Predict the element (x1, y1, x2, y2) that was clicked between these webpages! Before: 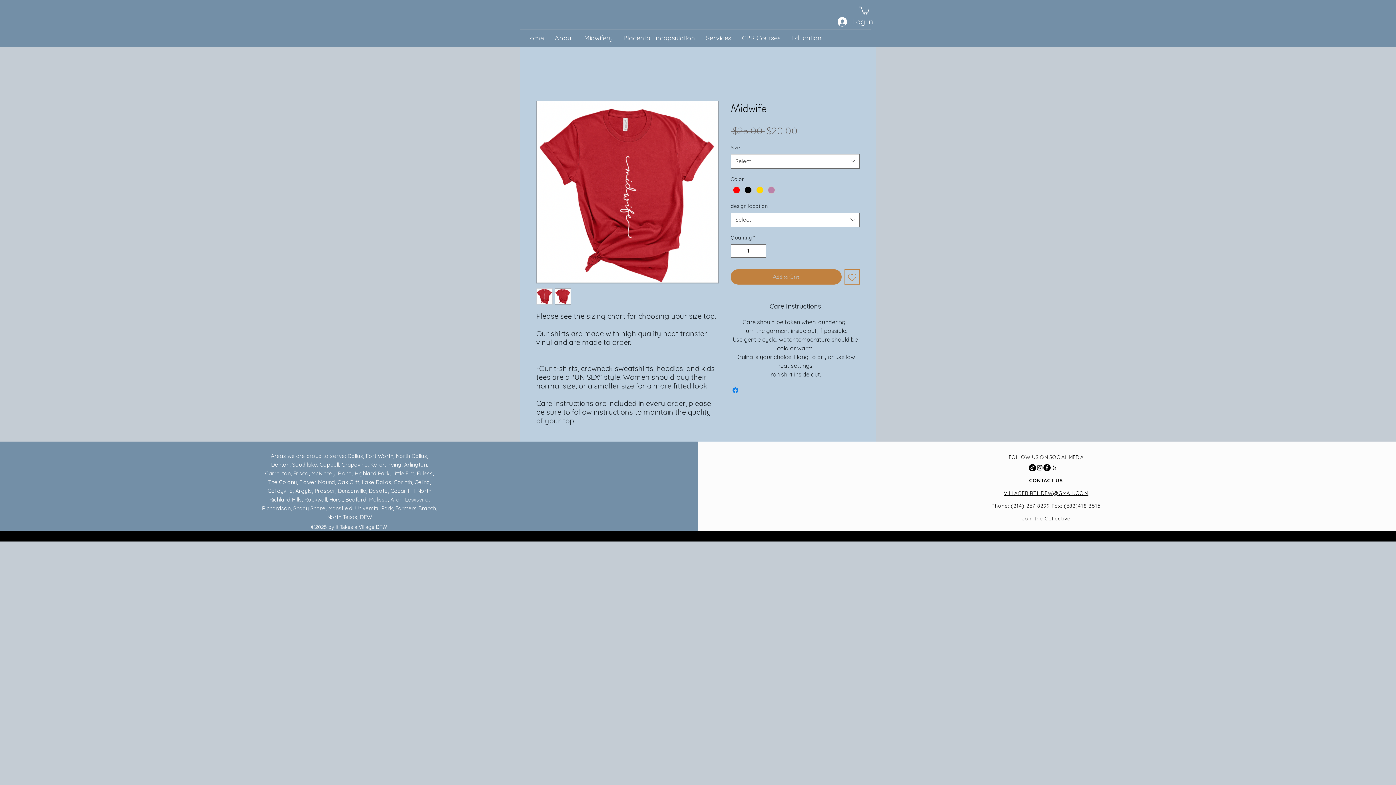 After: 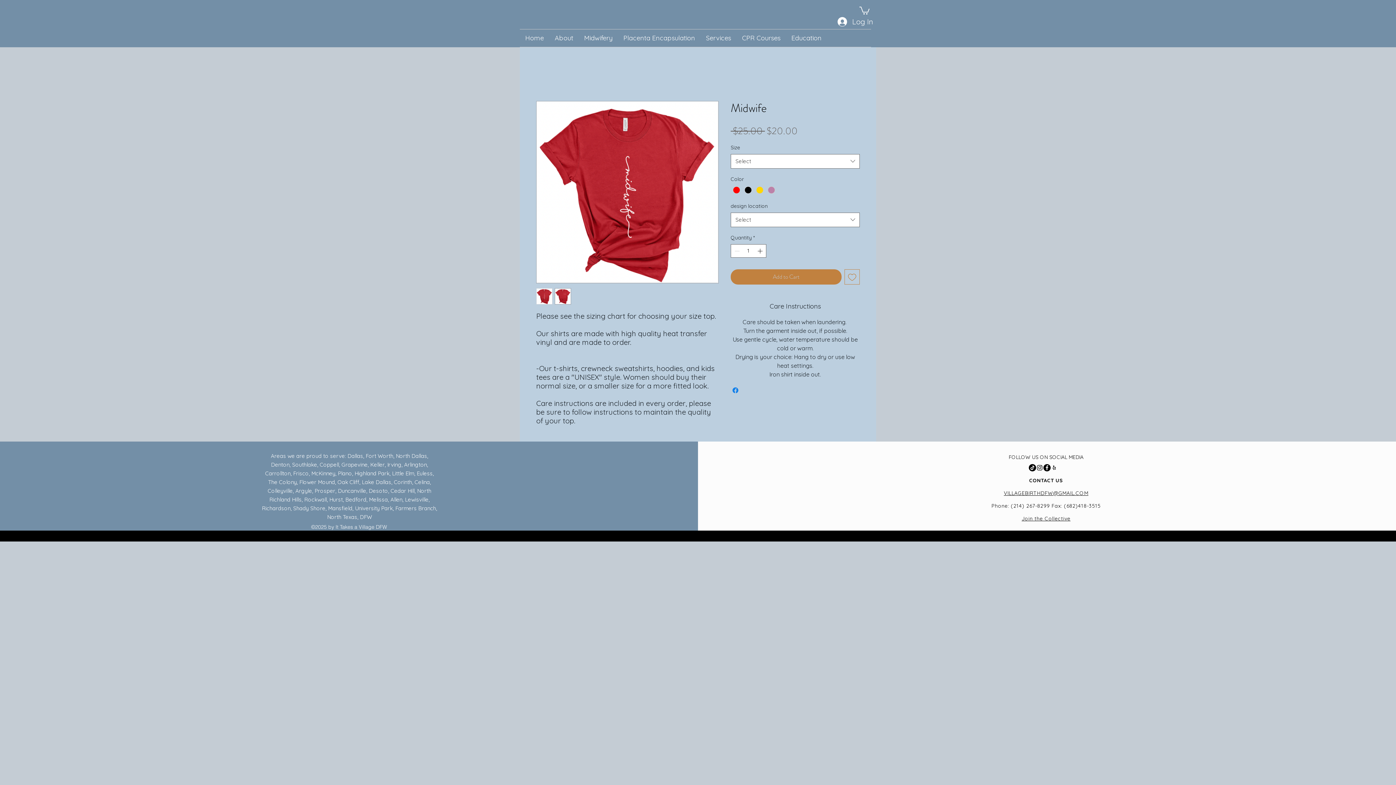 Action: bbox: (844, 269, 860, 284) label: Add to Wishlist